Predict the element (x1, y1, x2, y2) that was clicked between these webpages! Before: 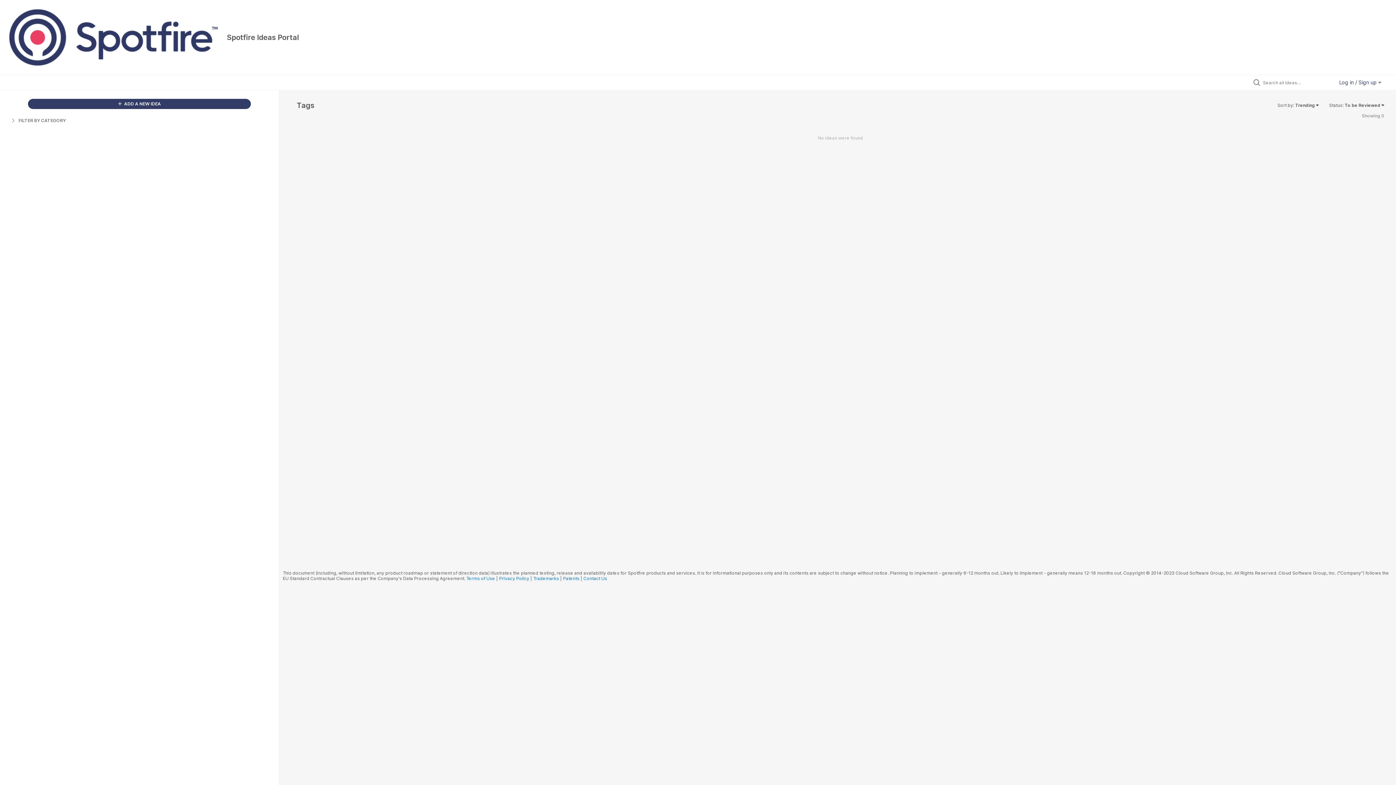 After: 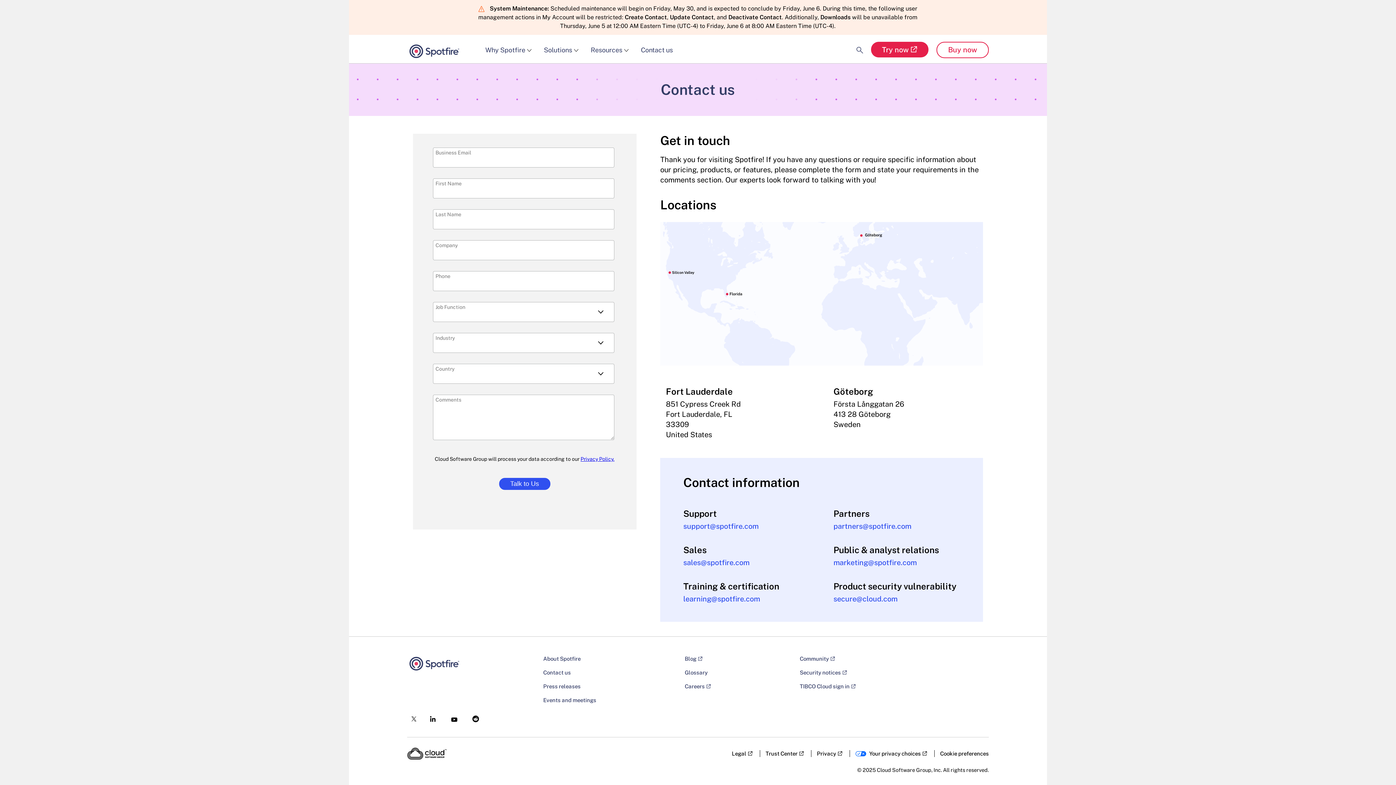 Action: label: Contact Us bbox: (583, 576, 607, 581)